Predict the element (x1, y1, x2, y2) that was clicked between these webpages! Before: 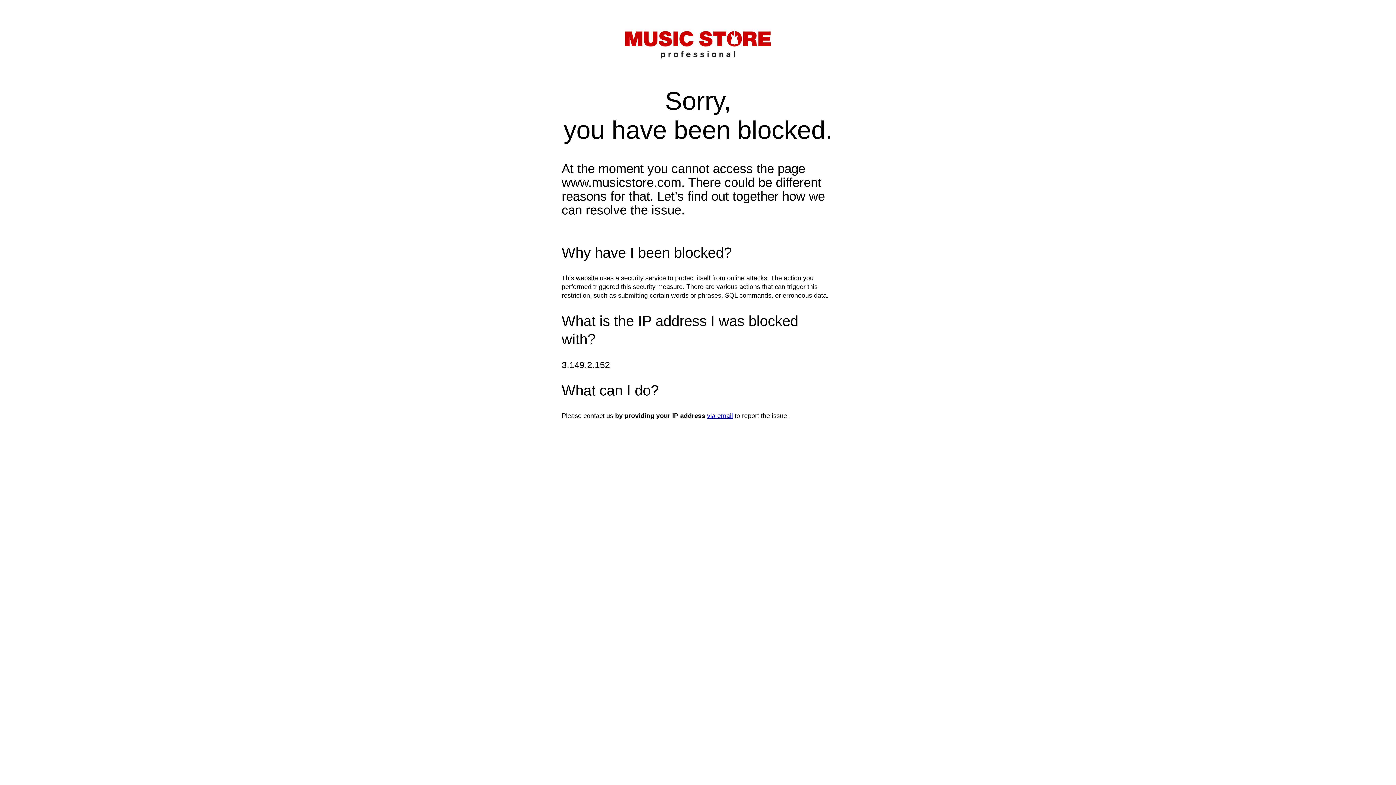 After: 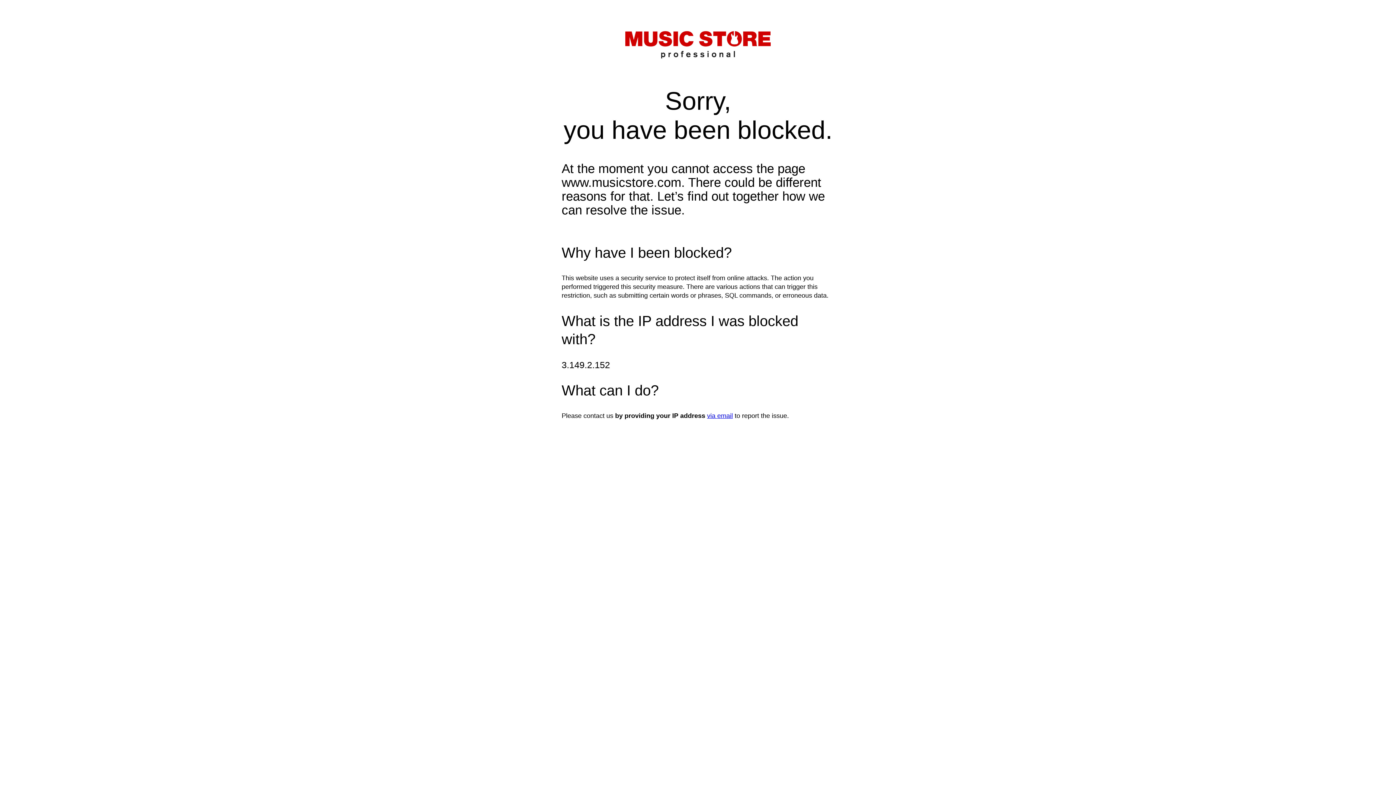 Action: label: via email bbox: (707, 412, 733, 419)